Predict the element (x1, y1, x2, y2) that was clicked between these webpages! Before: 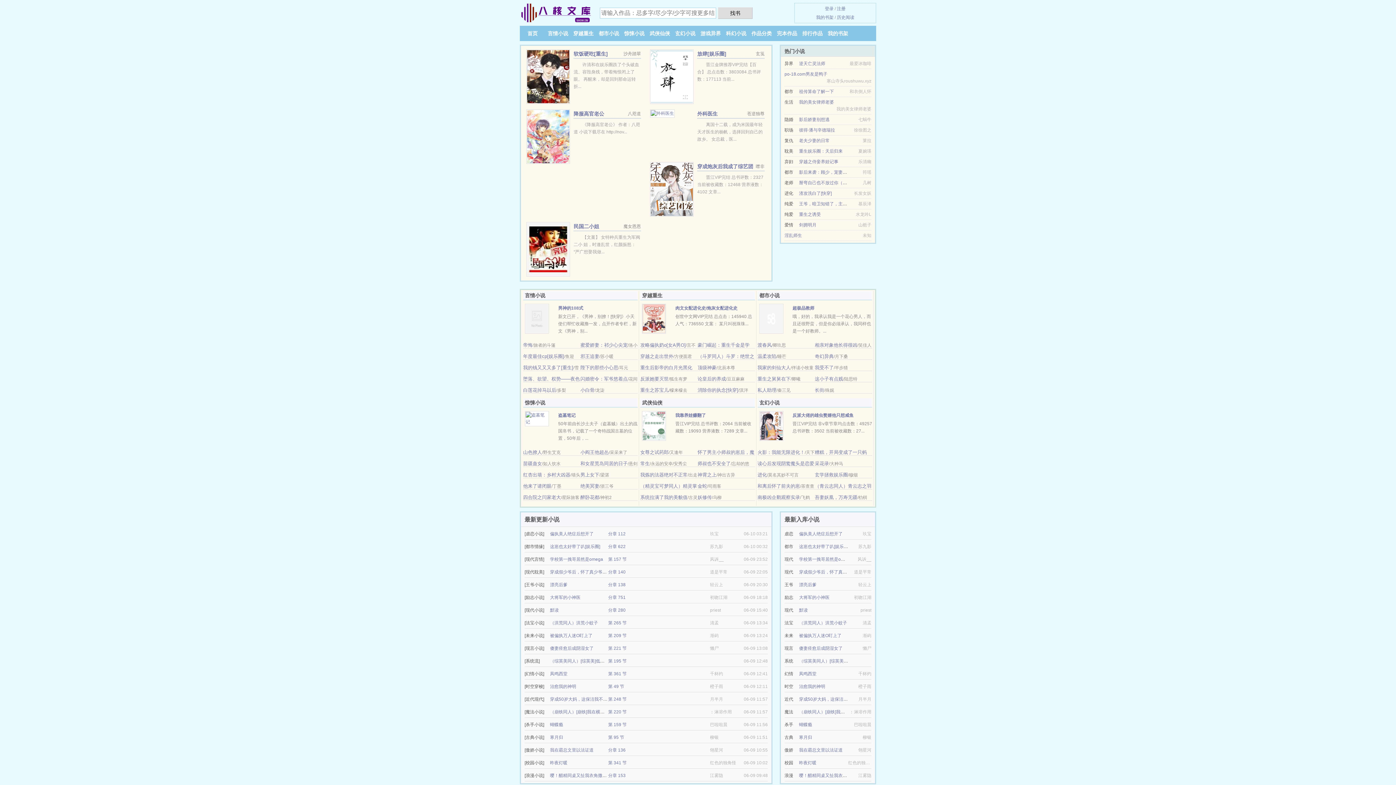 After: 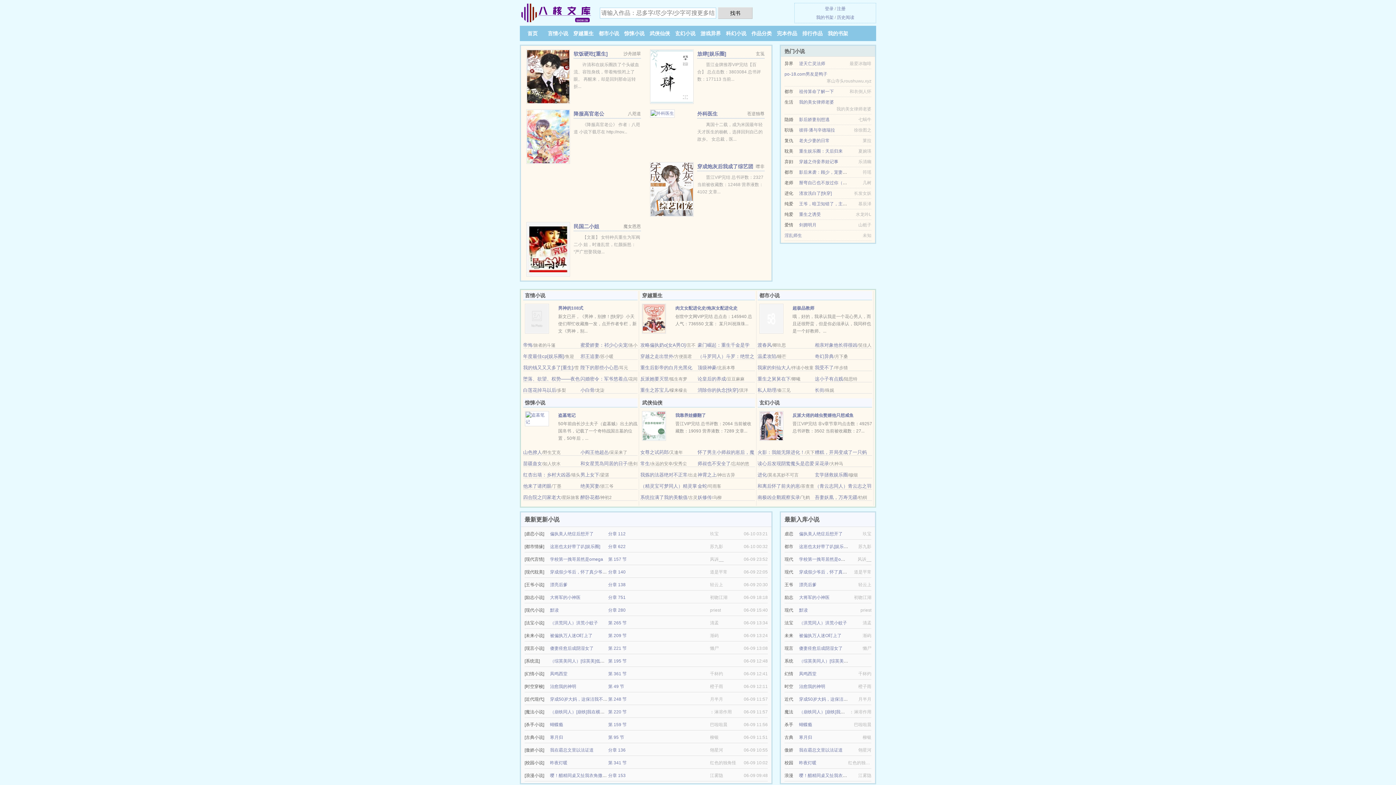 Action: label: 治愈我的神明 bbox: (799, 684, 825, 689)